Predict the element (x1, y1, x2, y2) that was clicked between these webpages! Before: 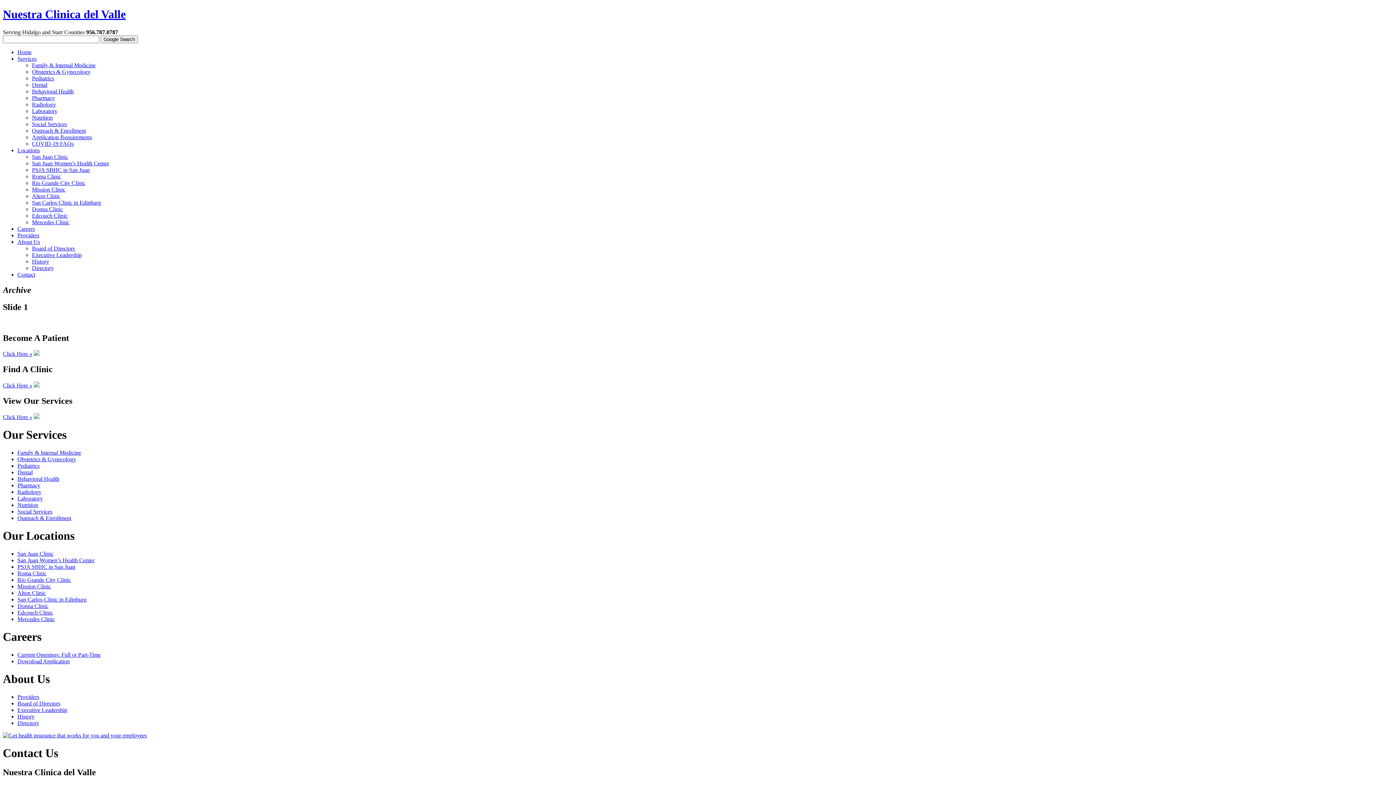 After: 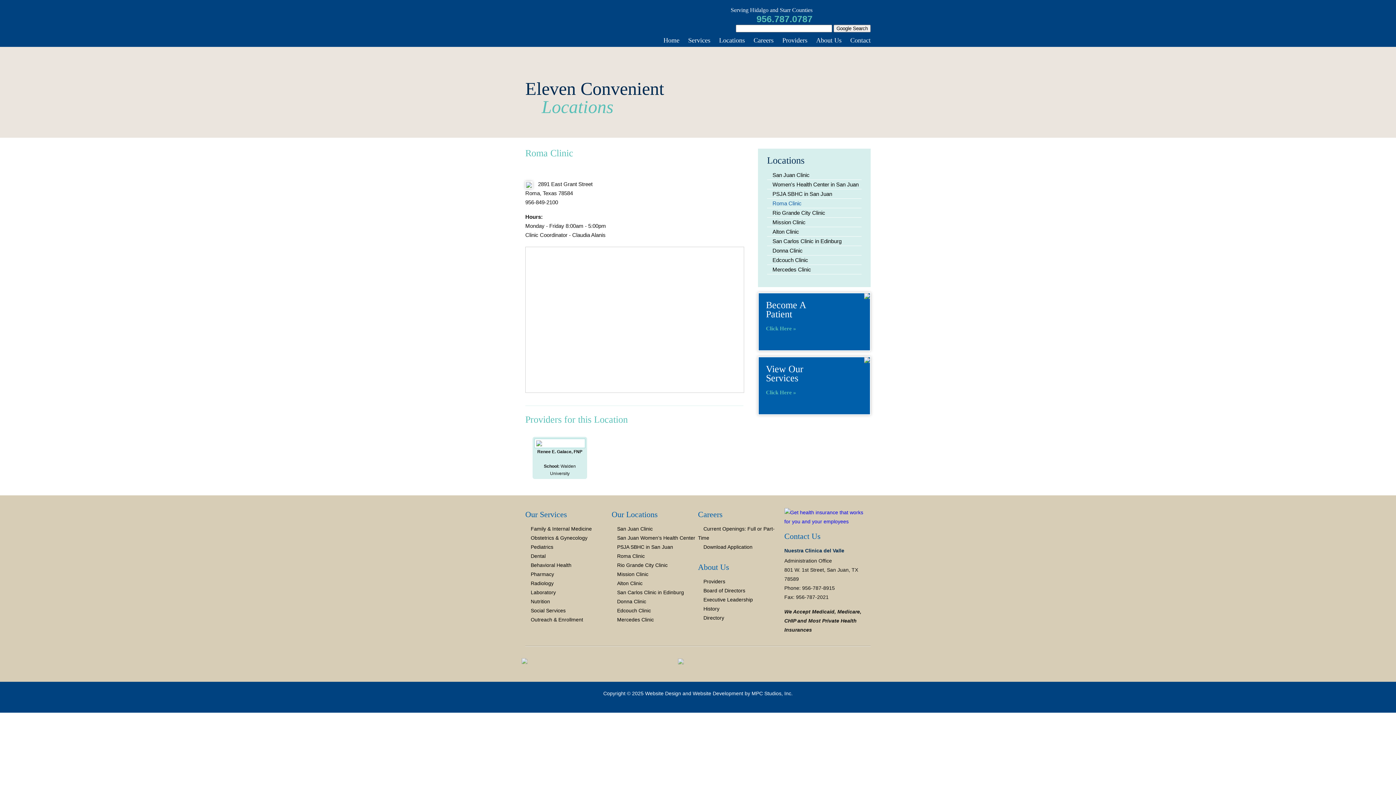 Action: label: Roma Clinic bbox: (17, 570, 46, 576)